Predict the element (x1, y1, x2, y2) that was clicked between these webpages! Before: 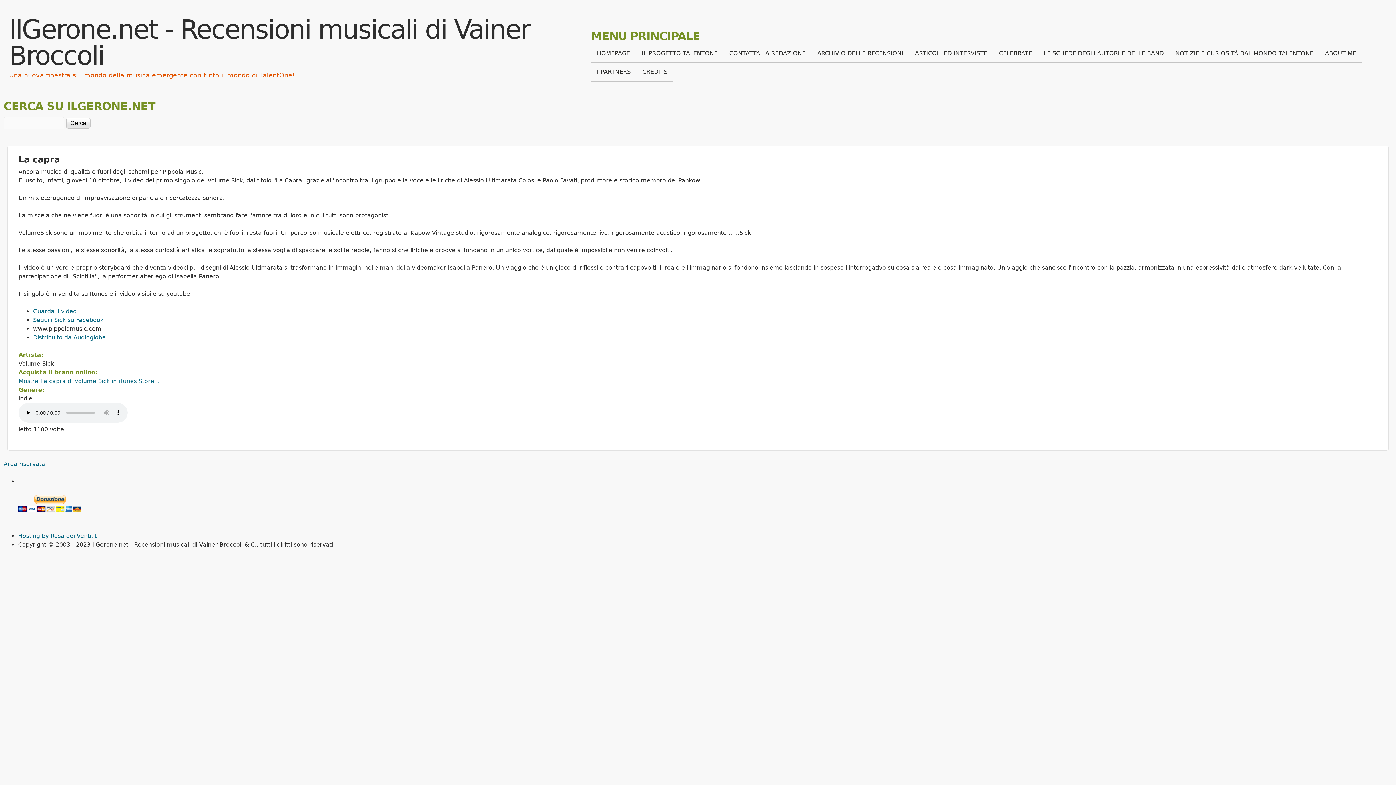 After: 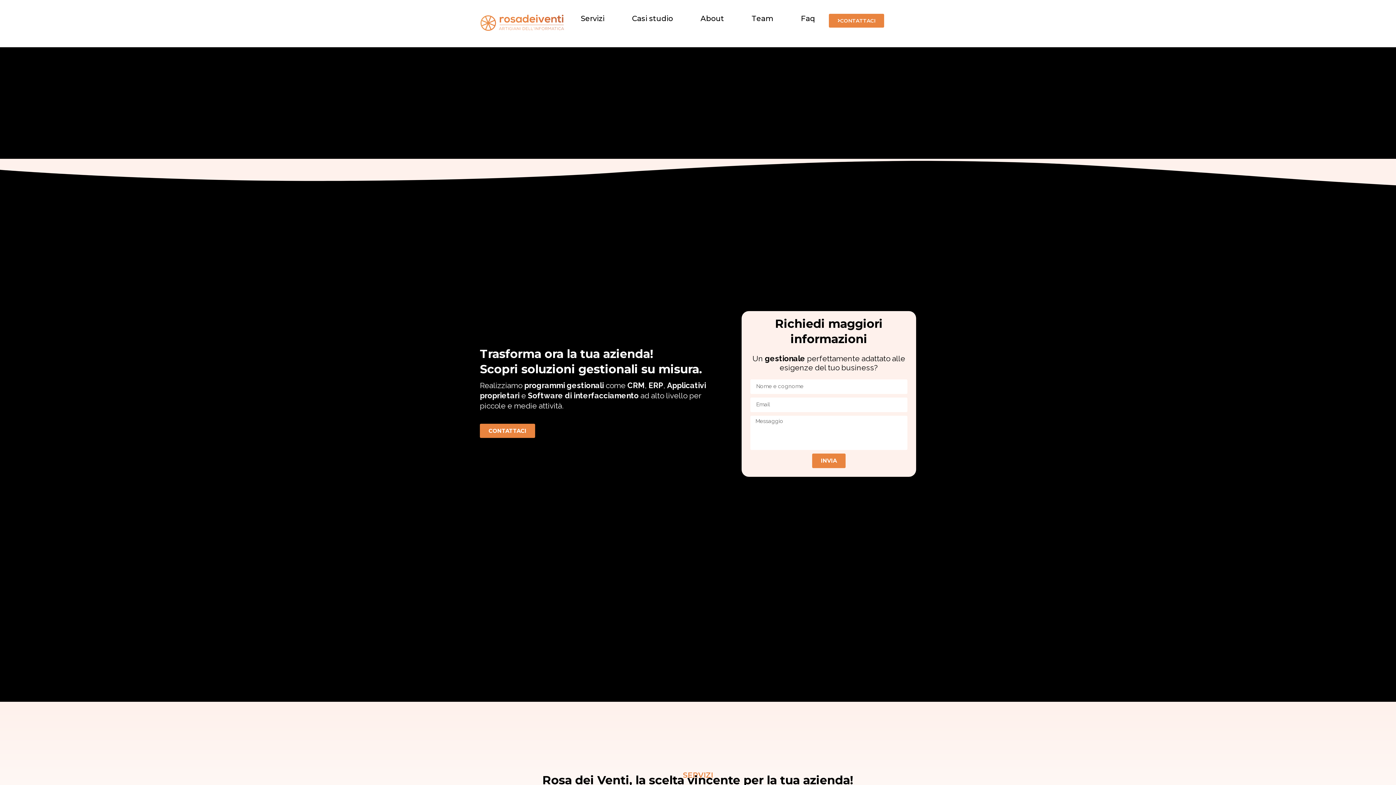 Action: bbox: (18, 532, 96, 539) label: Hosting by Rosa dei Venti.it